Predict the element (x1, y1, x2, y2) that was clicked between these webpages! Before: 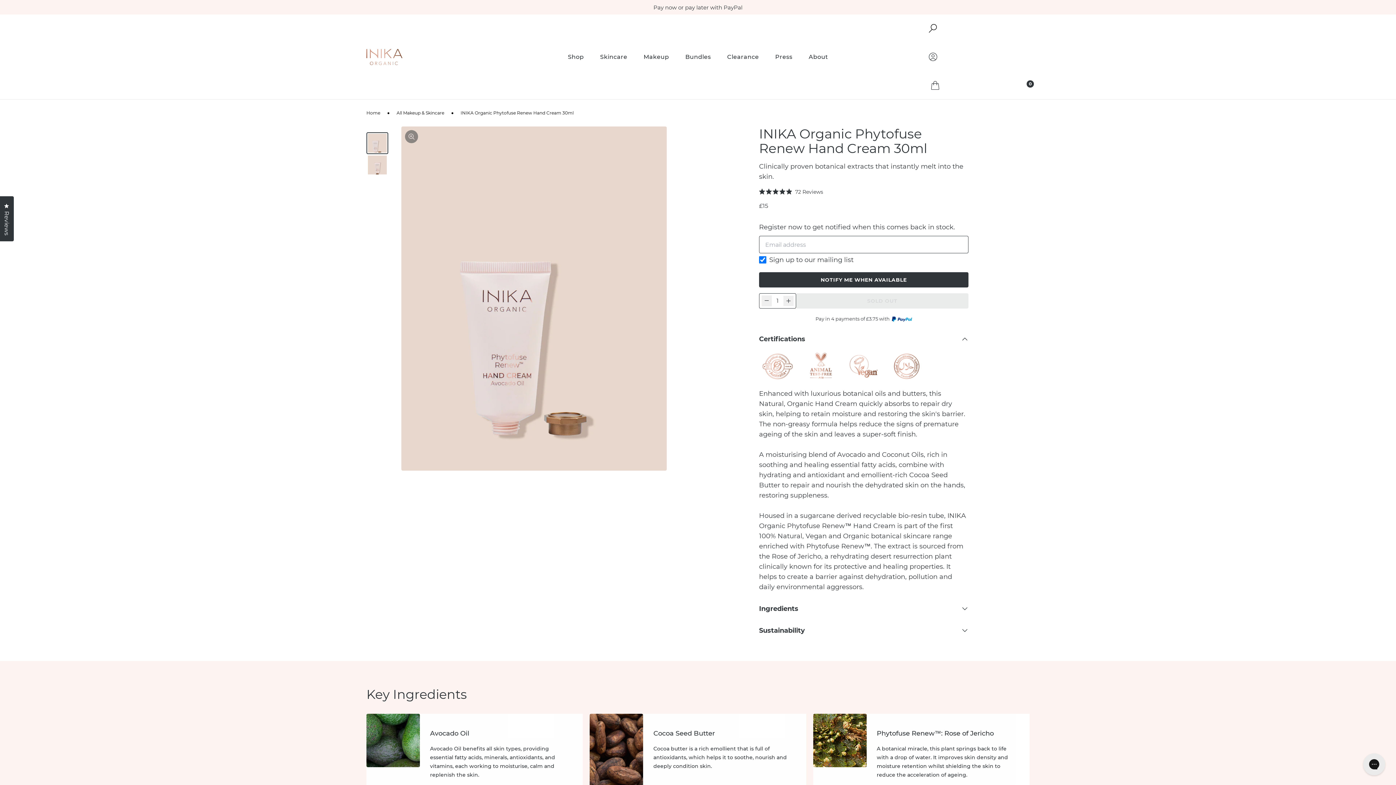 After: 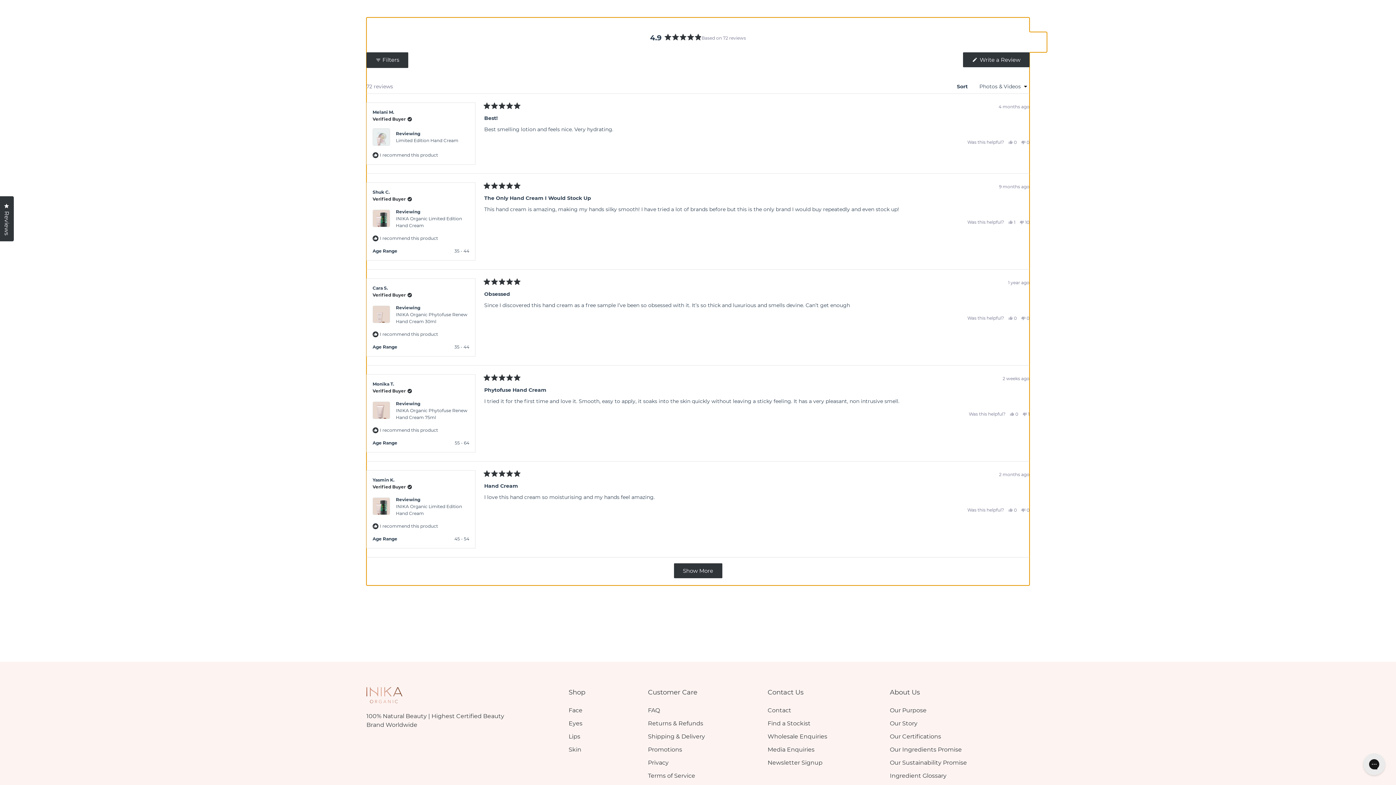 Action: bbox: (759, 187, 968, 196) label: Rated 4.9 out of 5 stars
72 Reviews
Click to scroll to reviews